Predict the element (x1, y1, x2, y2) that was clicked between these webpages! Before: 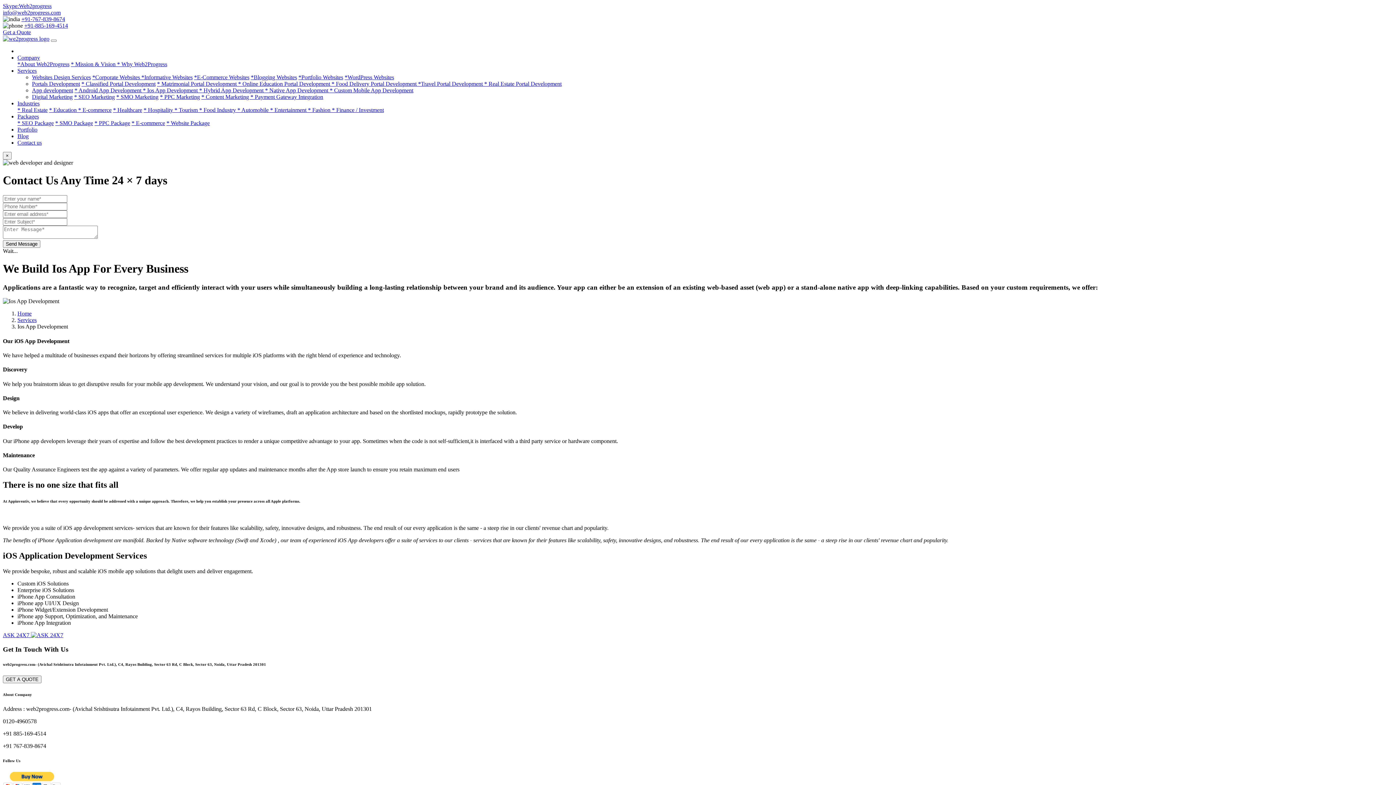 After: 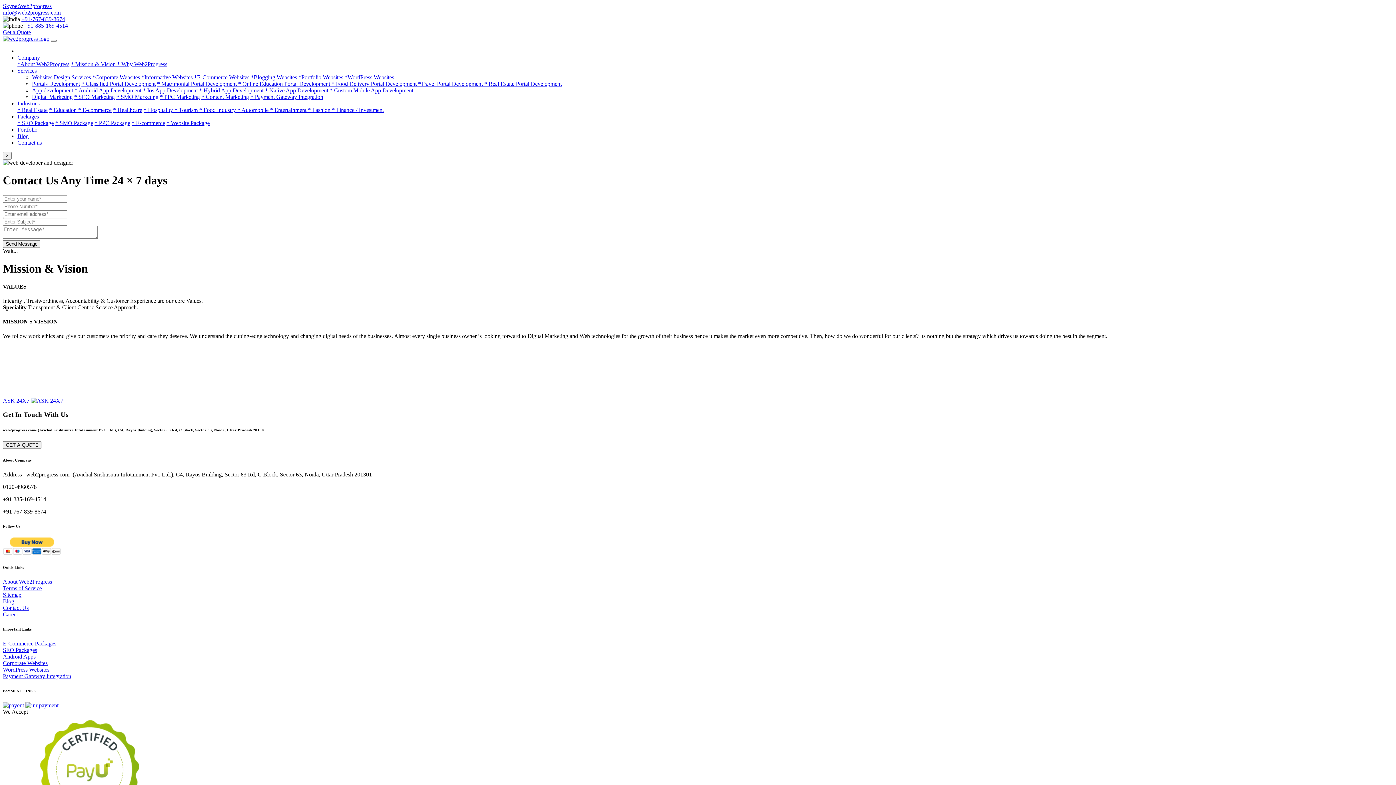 Action: bbox: (70, 61, 117, 67) label: * Mission & Vision 